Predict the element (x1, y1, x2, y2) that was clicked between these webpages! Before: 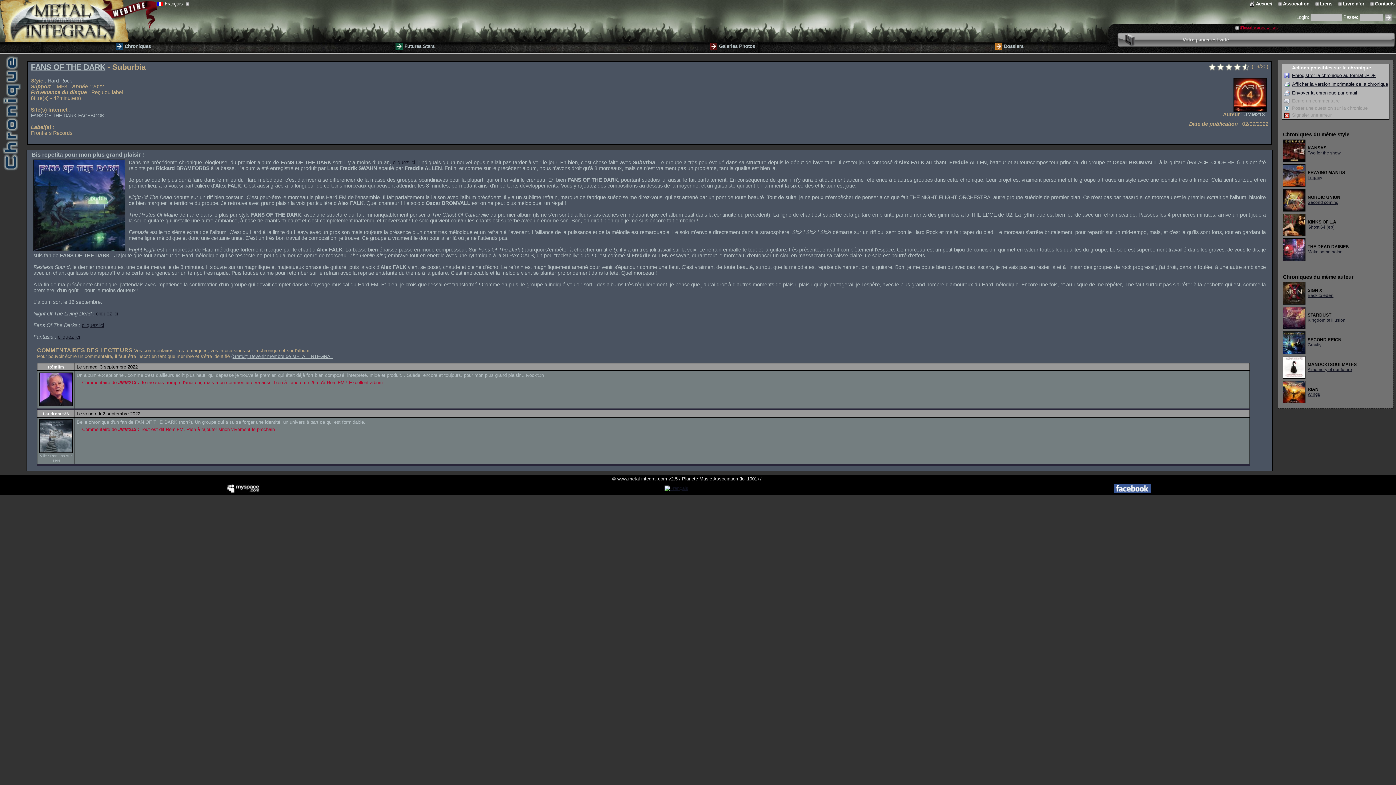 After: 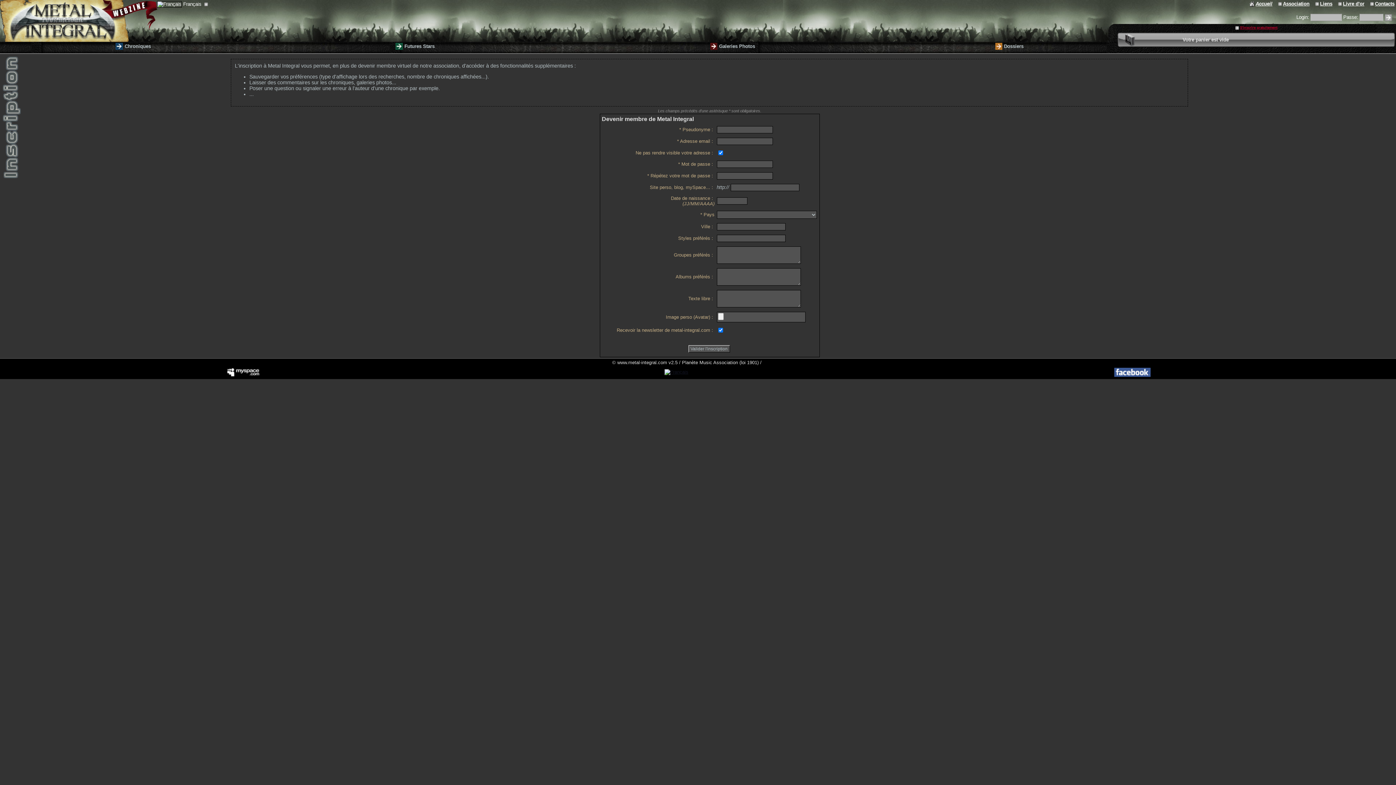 Action: label: S'inscrire gratuitement bbox: (1240, 25, 1277, 29)